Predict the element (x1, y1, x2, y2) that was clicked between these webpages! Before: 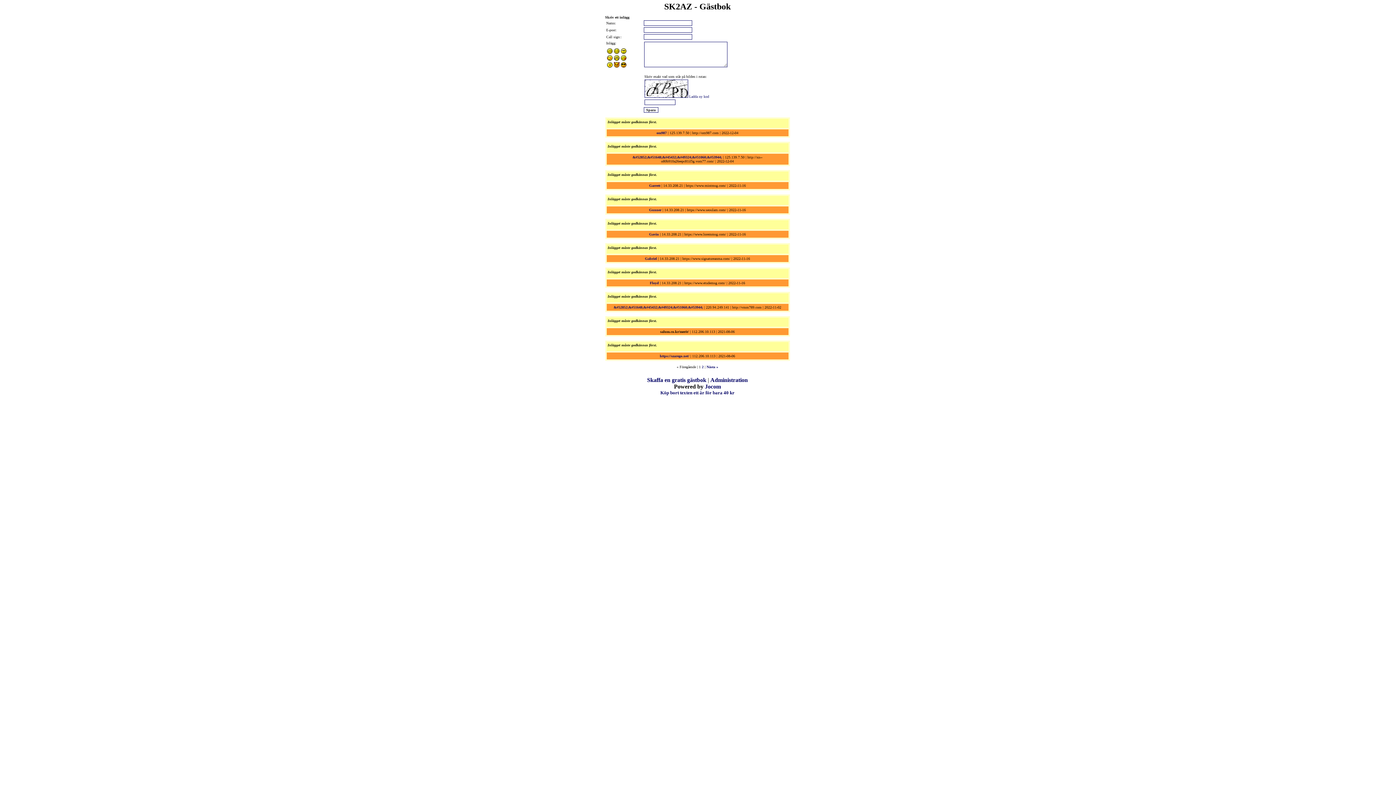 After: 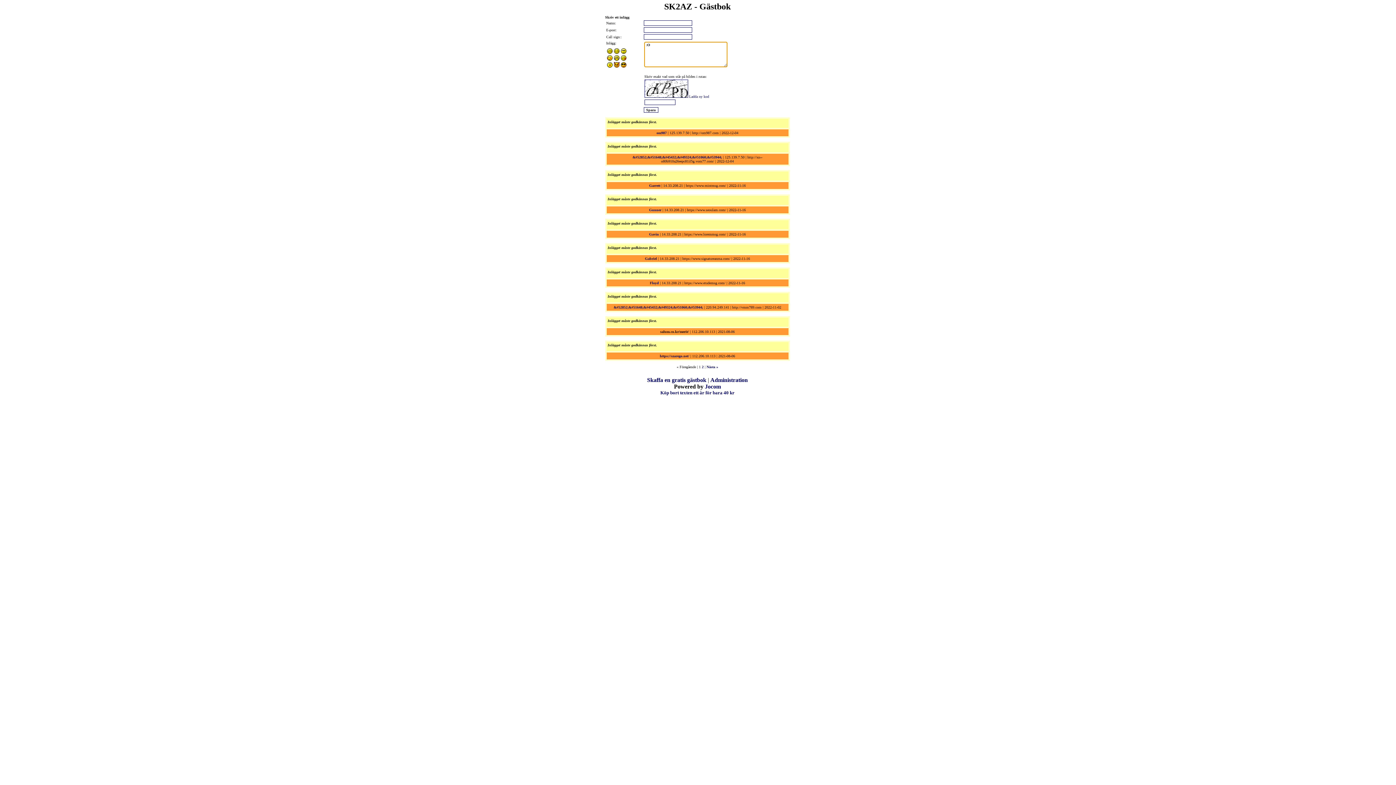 Action: bbox: (607, 64, 612, 68)